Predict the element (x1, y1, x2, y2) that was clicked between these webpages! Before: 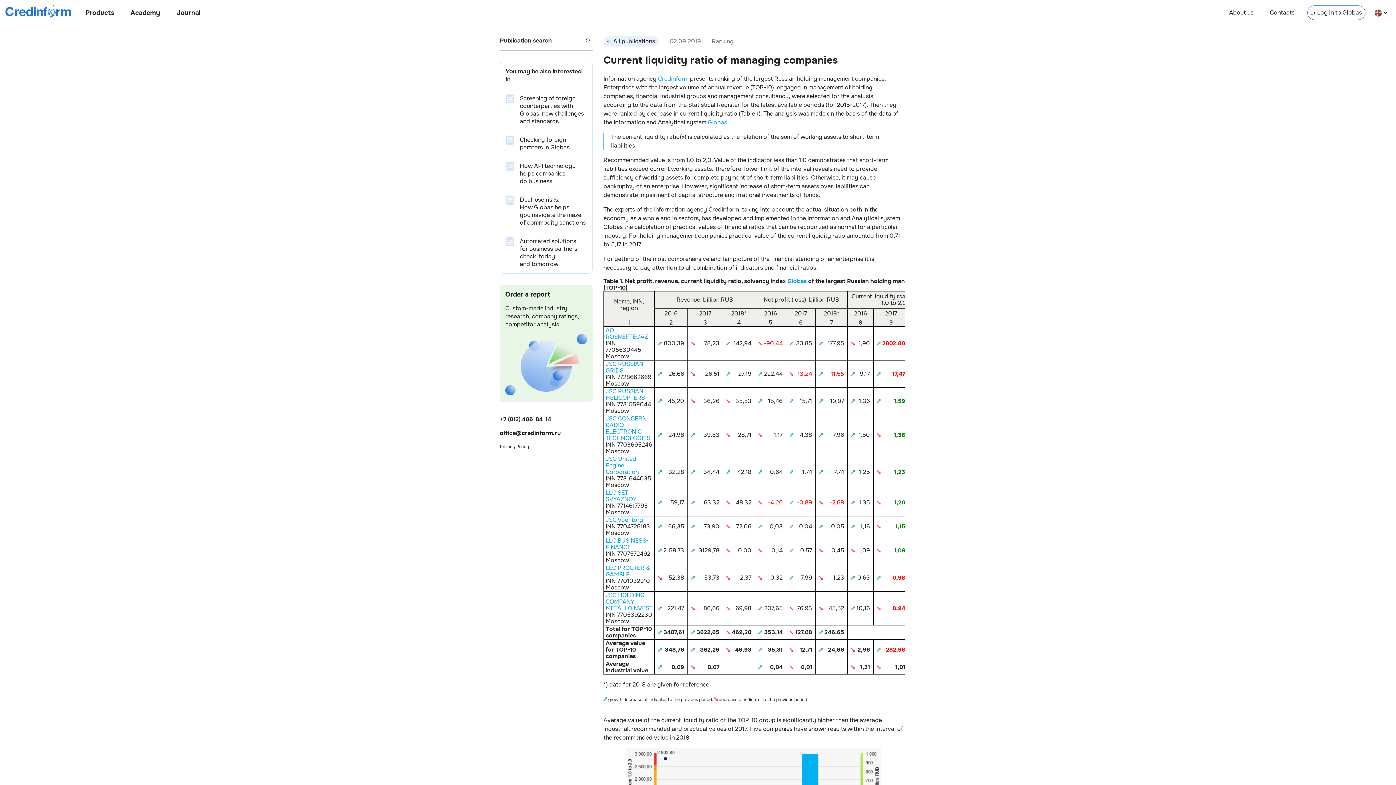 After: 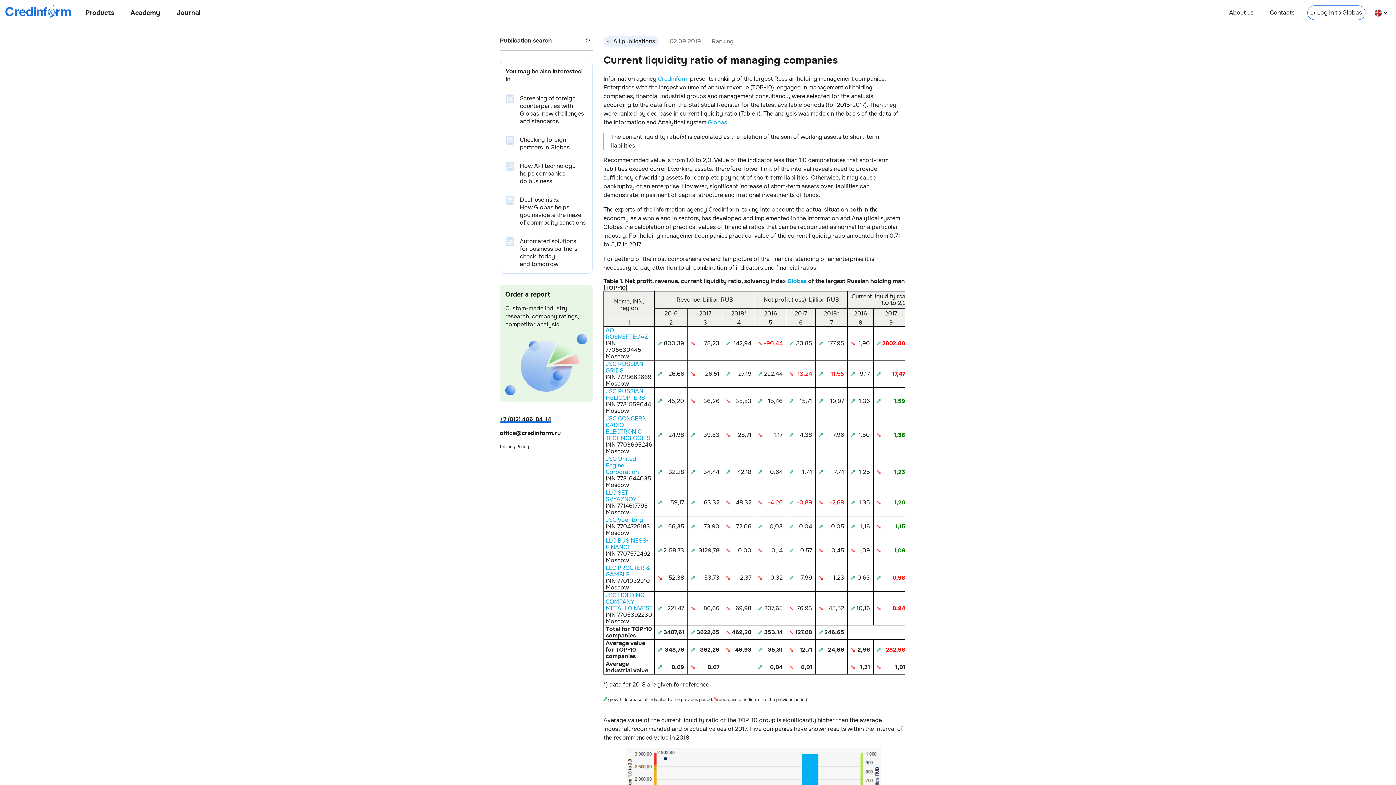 Action: label: +7 (812) 406-84-14 bbox: (500, 415, 551, 422)